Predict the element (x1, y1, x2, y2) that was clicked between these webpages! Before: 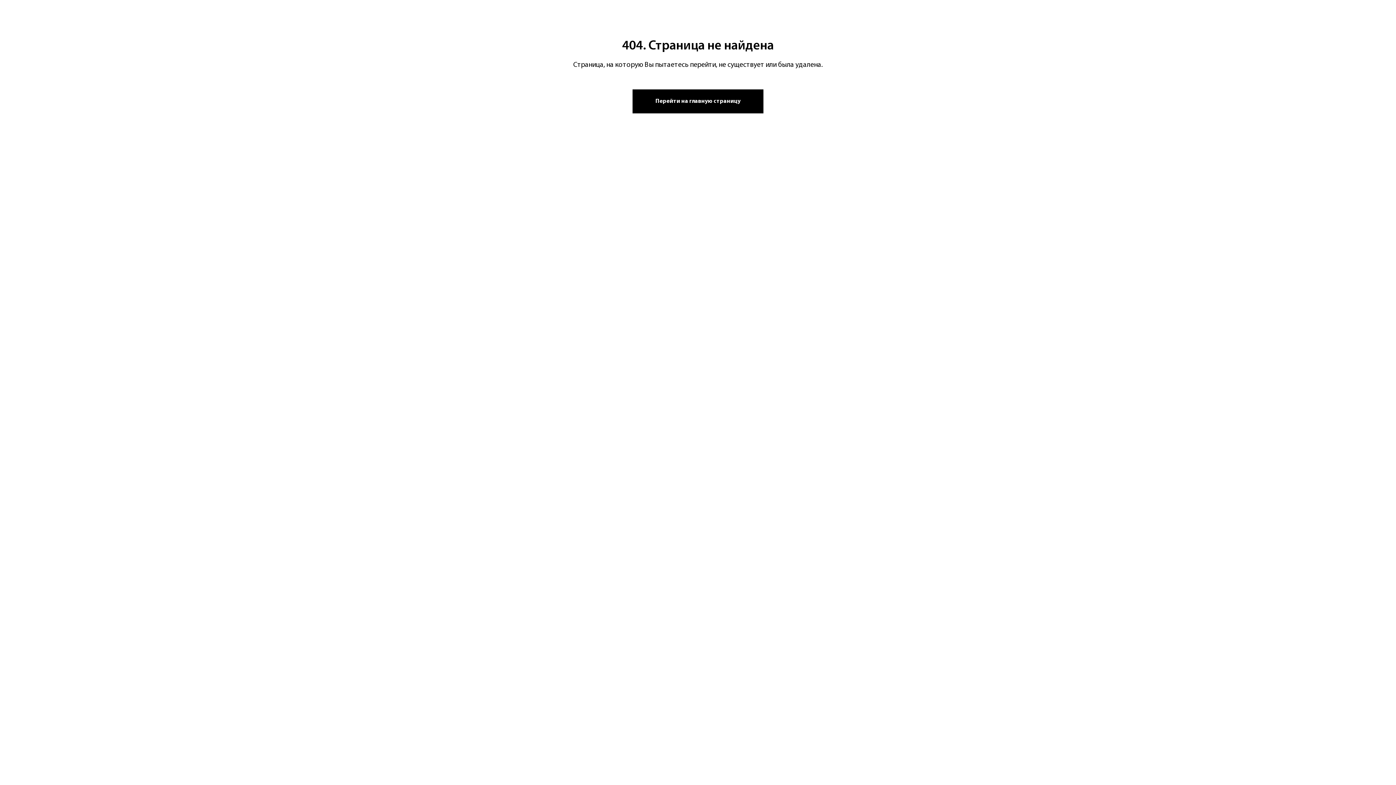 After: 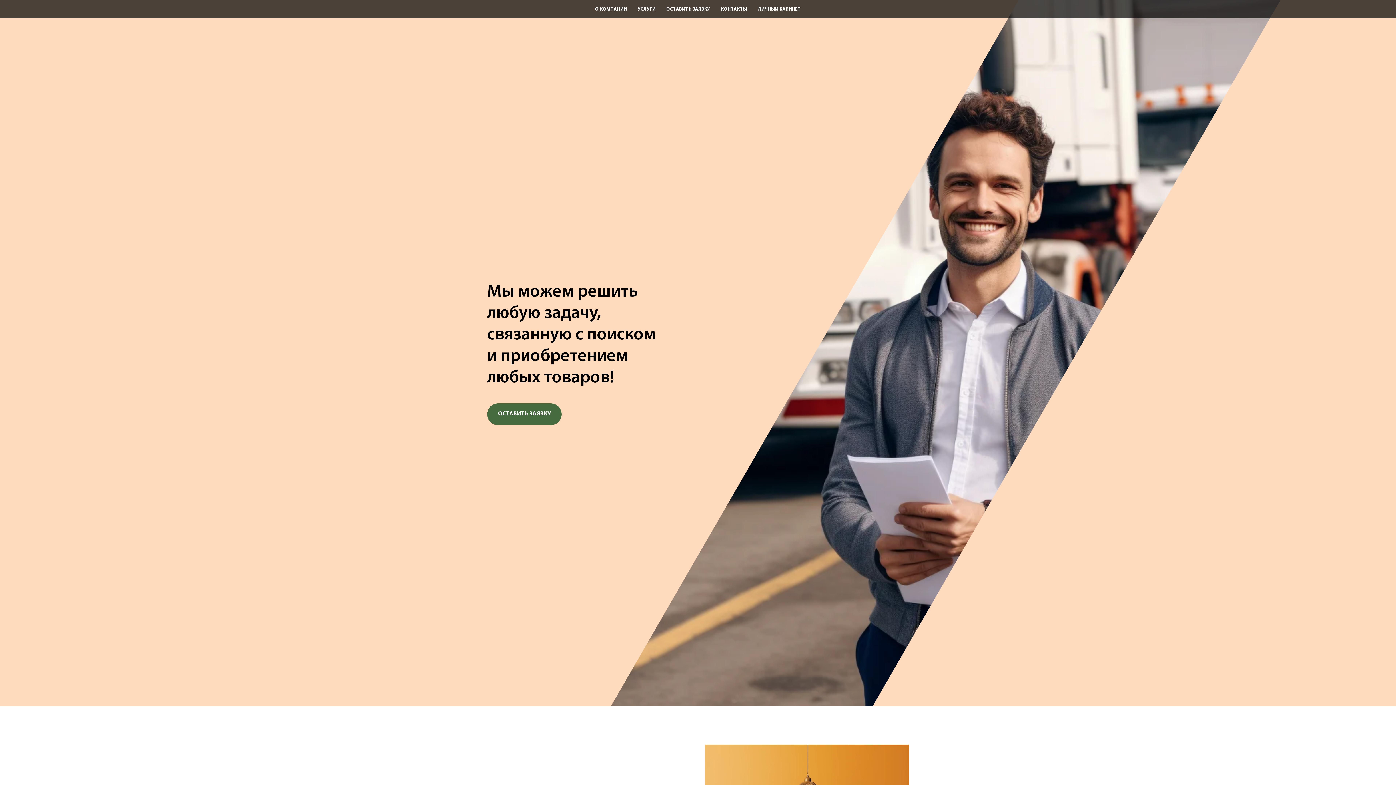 Action: bbox: (632, 89, 763, 113) label: Перейти на главную страницу